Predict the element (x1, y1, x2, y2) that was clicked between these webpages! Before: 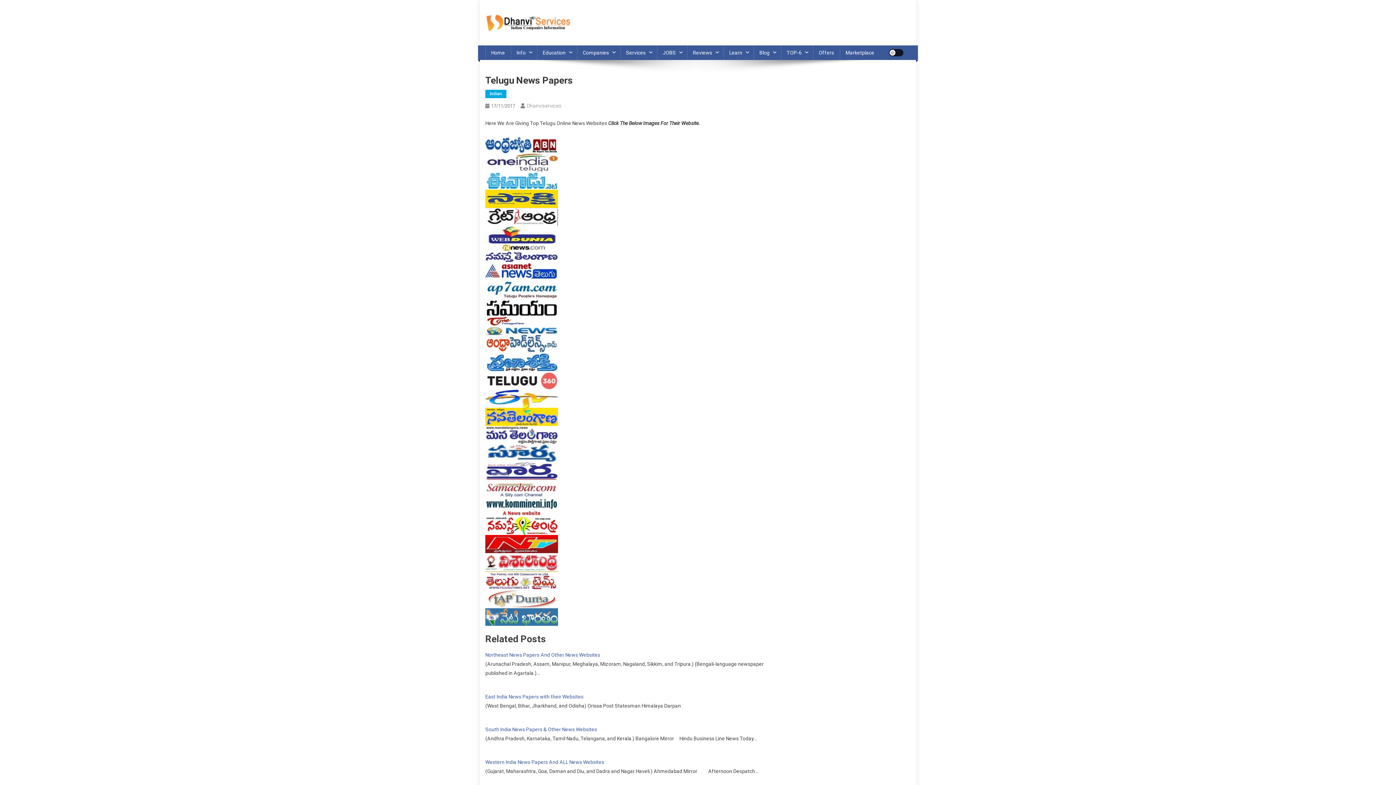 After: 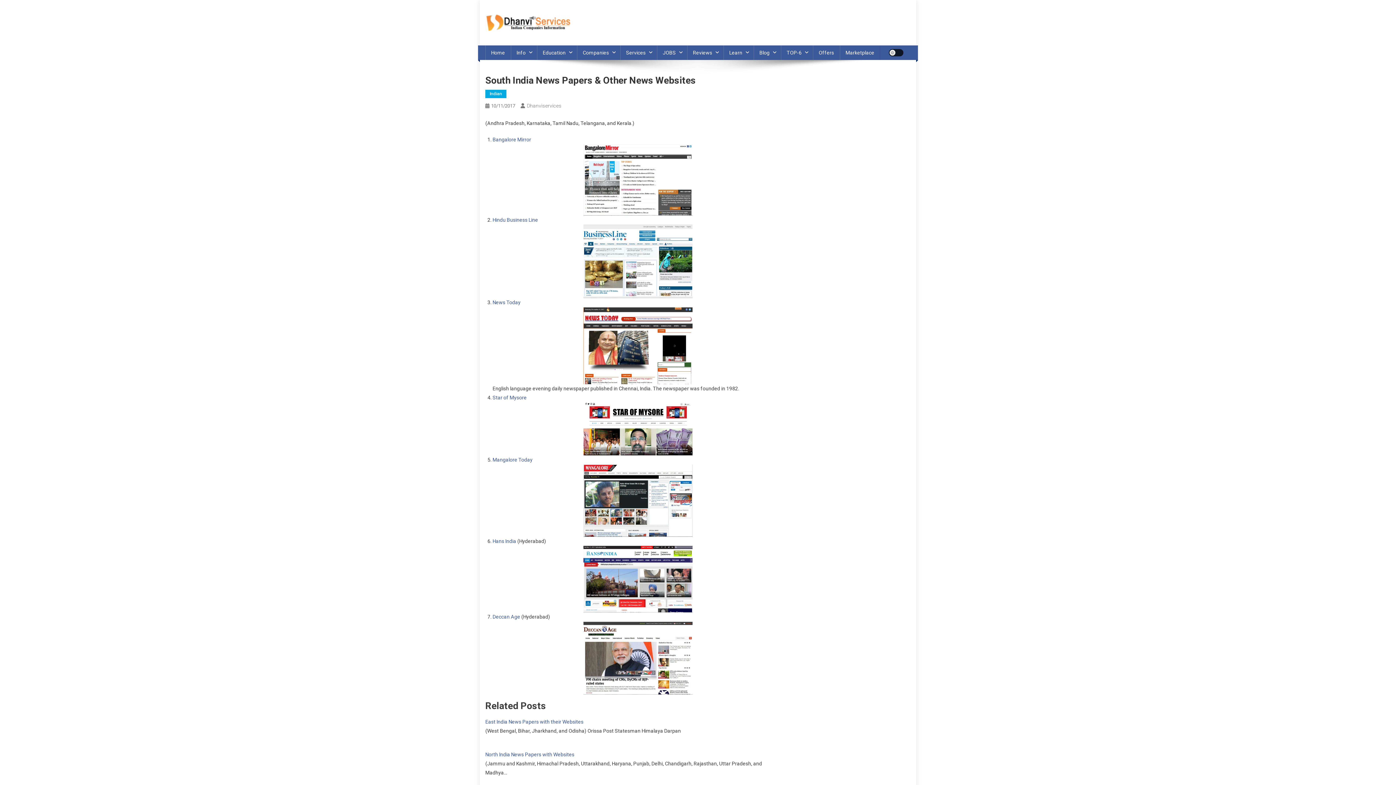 Action: label: South India News Papers & Other News Websites bbox: (485, 726, 597, 732)